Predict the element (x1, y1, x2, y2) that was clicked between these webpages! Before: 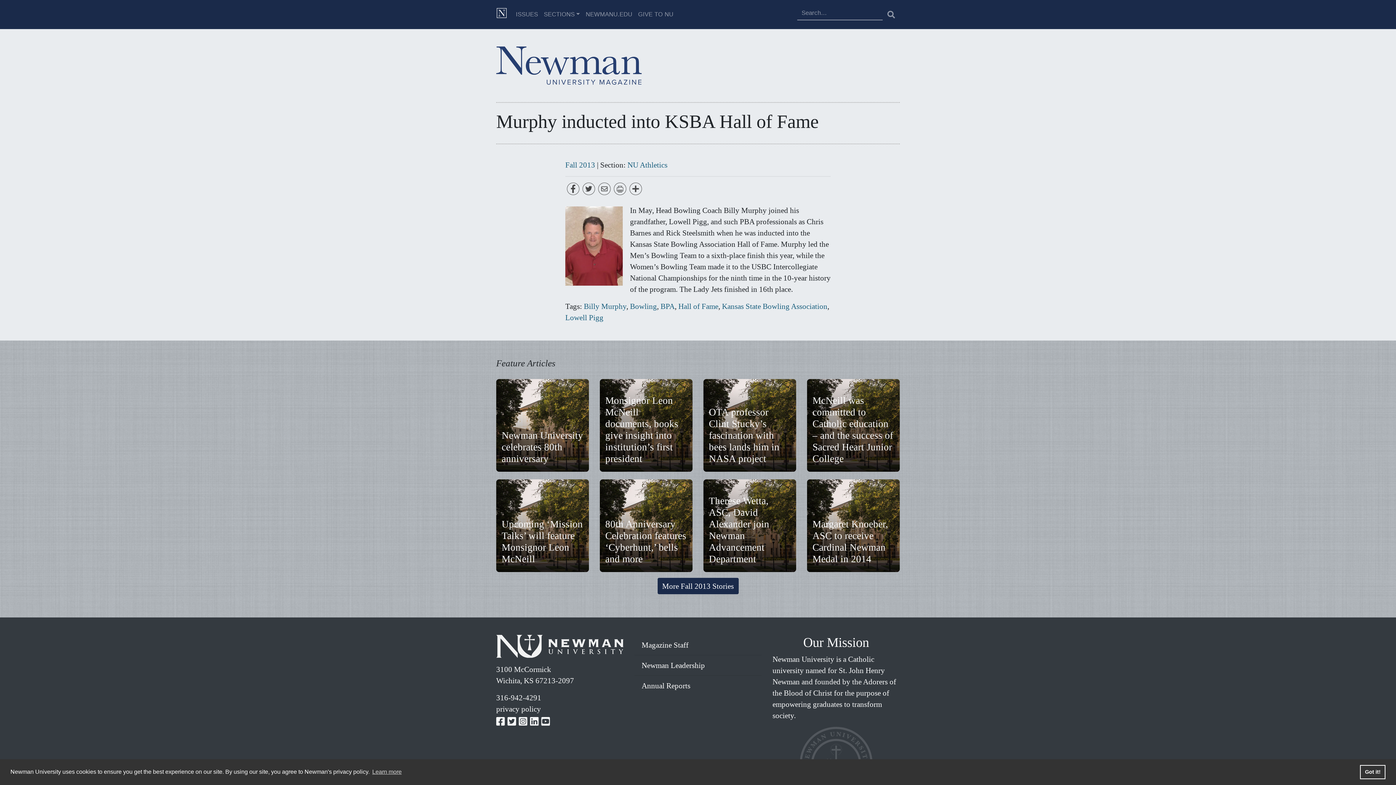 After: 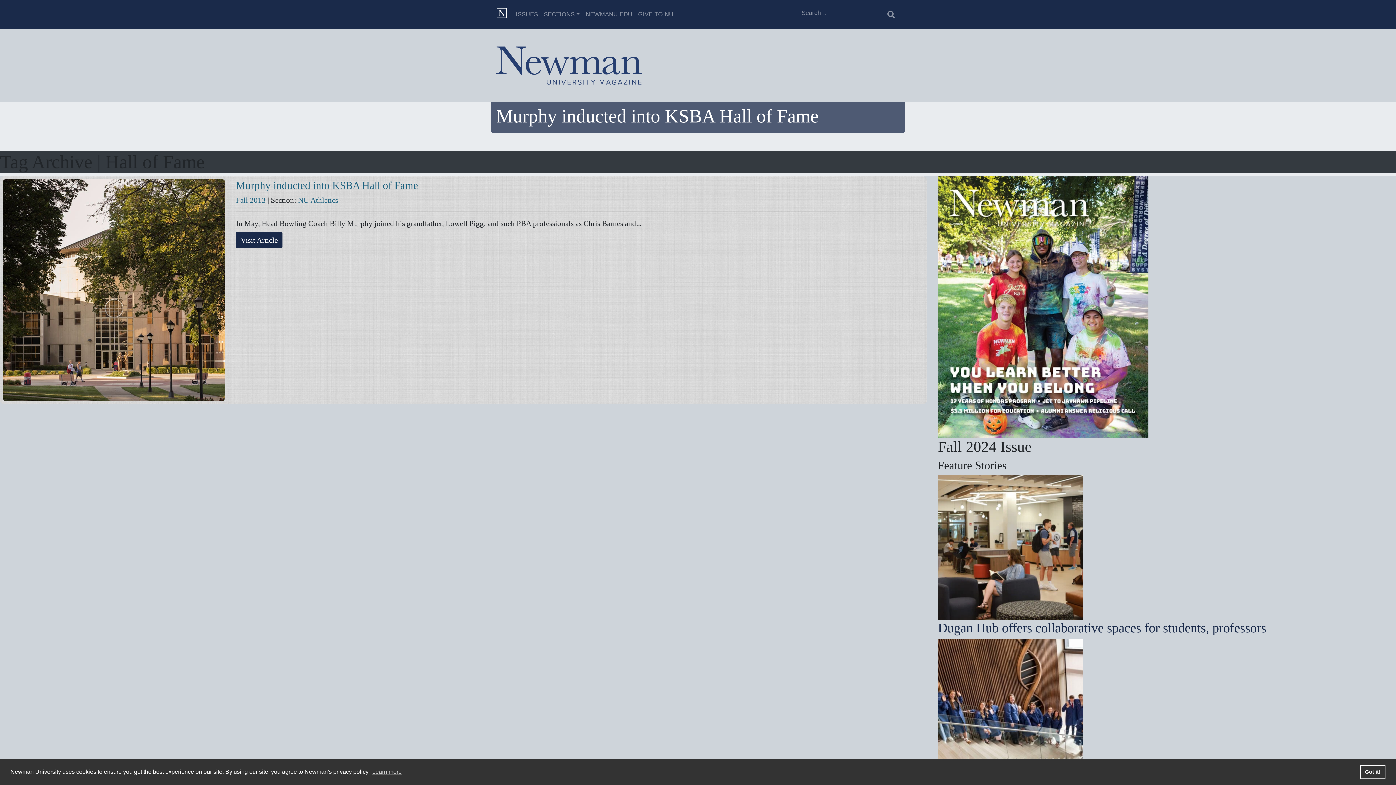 Action: label: Hall of Fame bbox: (678, 302, 718, 310)